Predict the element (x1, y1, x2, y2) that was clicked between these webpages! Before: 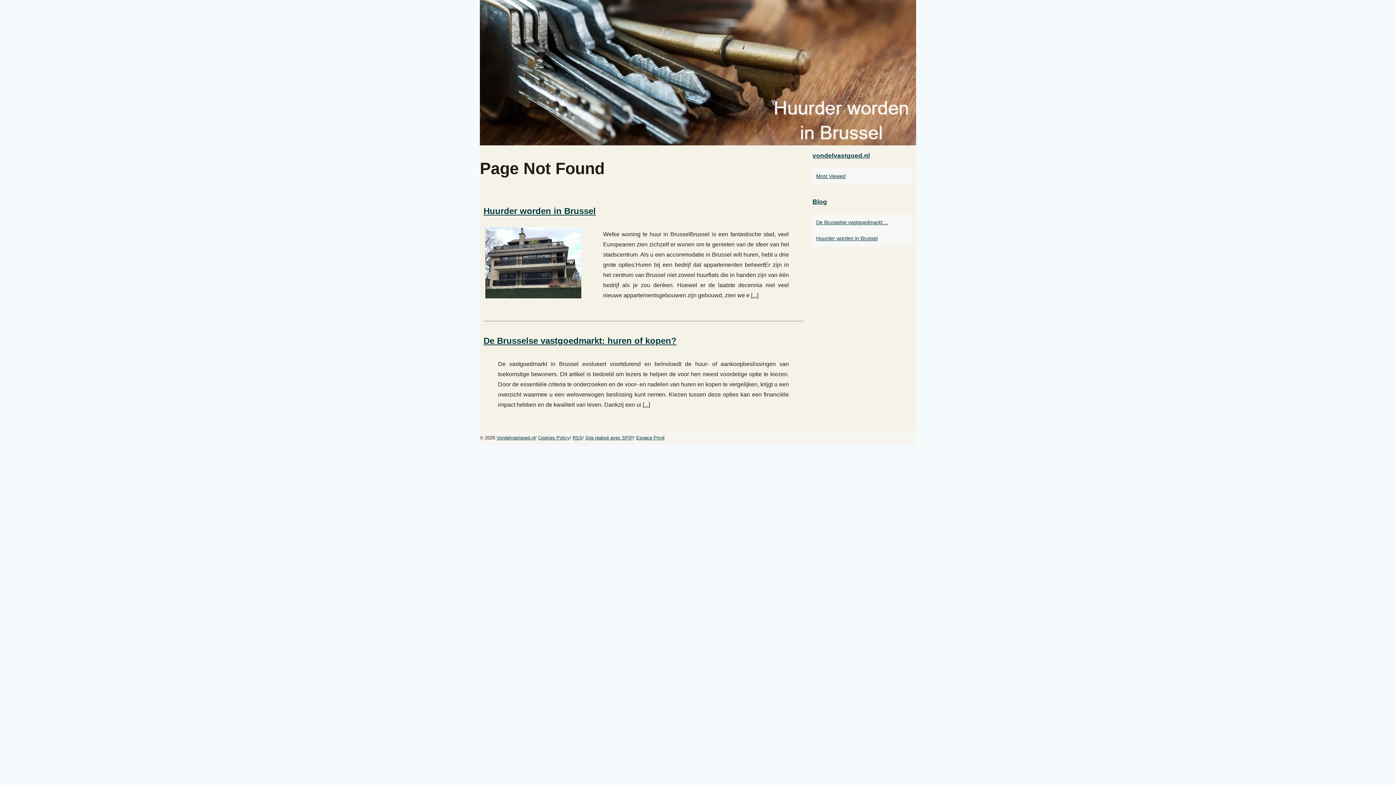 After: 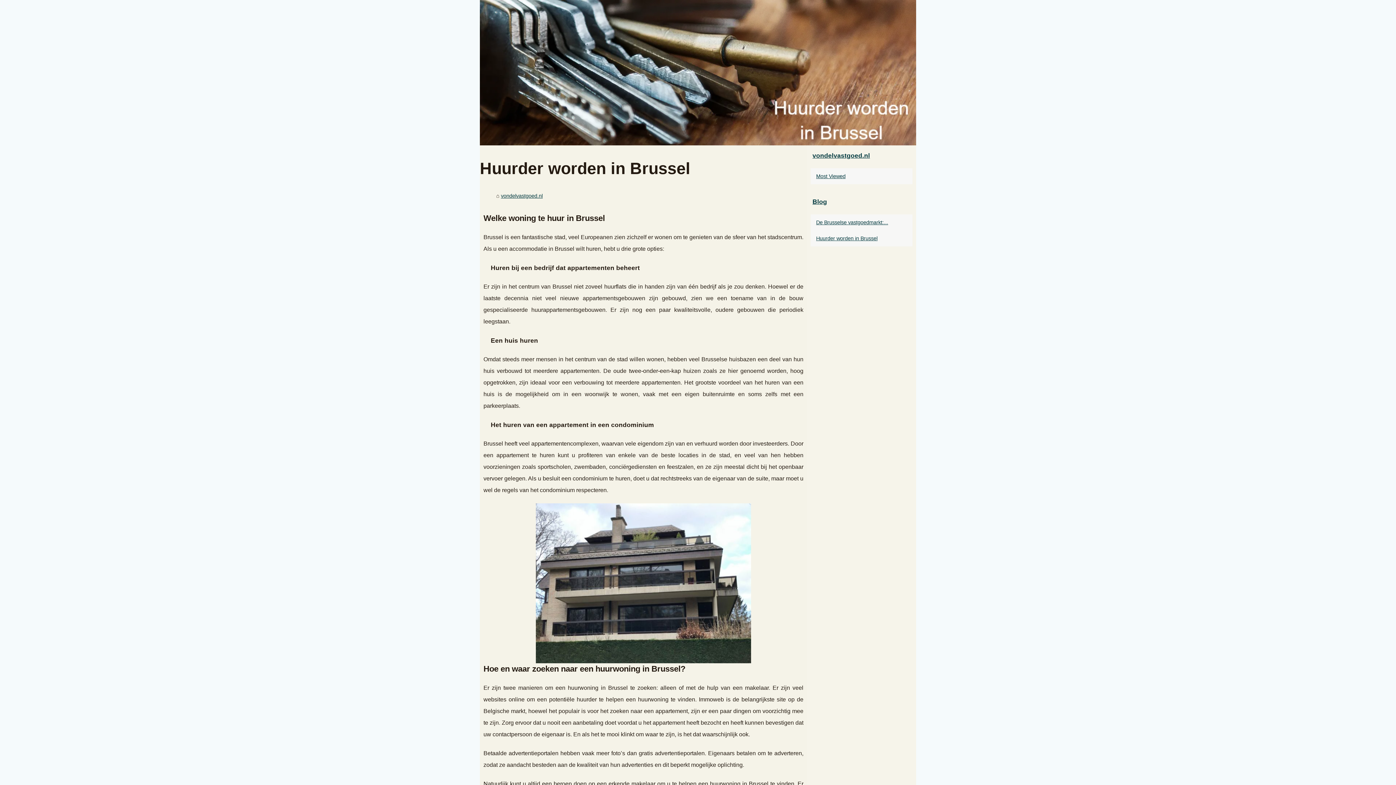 Action: bbox: (480, 0, 916, 145)